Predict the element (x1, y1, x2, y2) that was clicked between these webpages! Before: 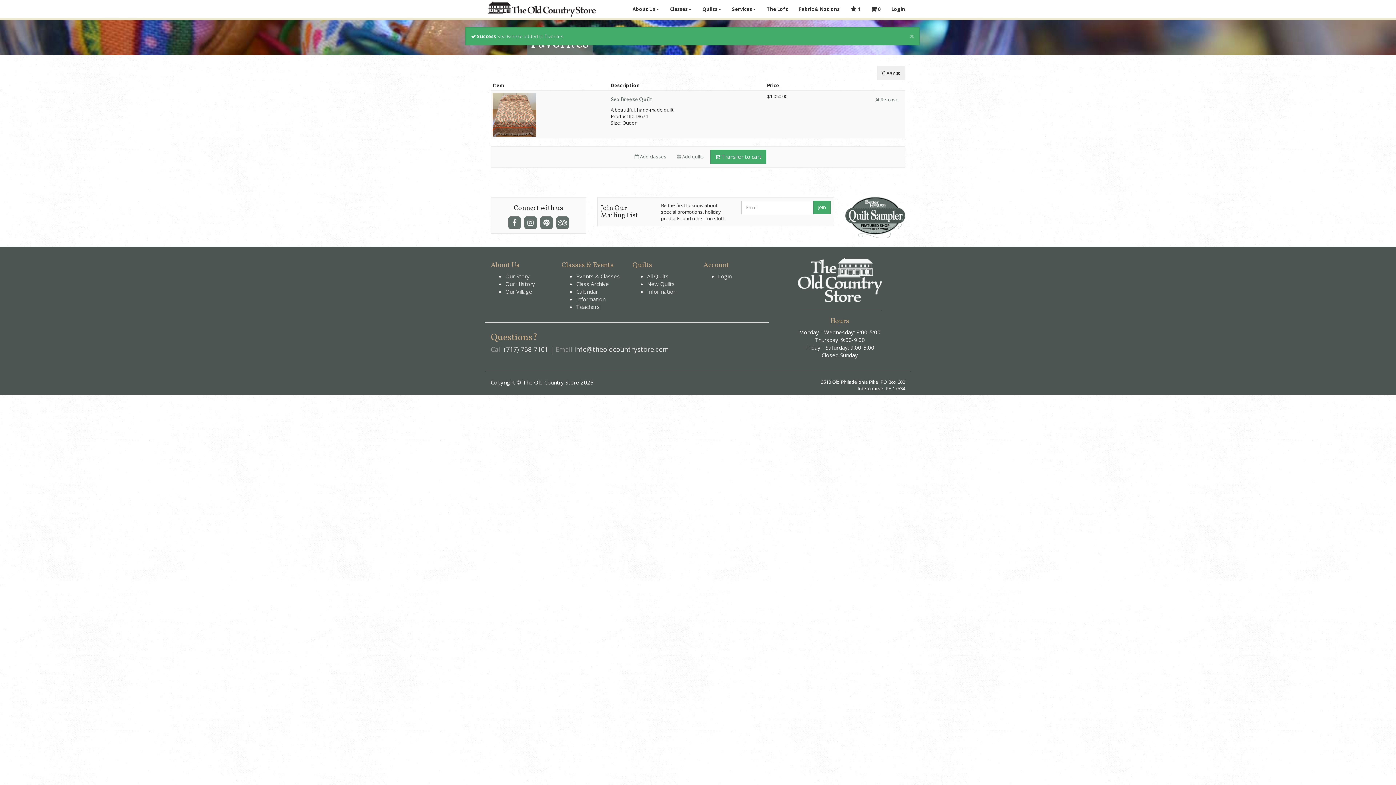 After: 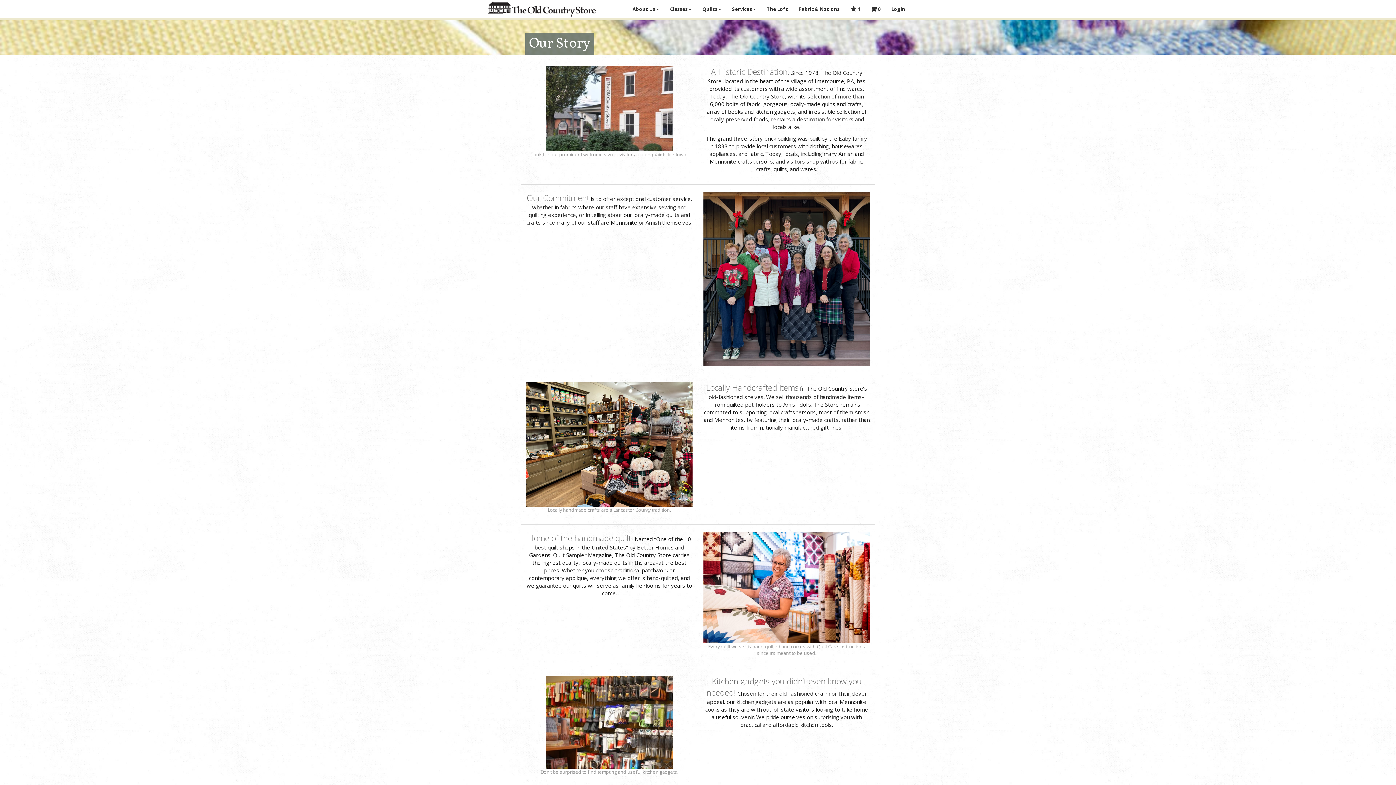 Action: label: Our Story bbox: (505, 272, 529, 280)